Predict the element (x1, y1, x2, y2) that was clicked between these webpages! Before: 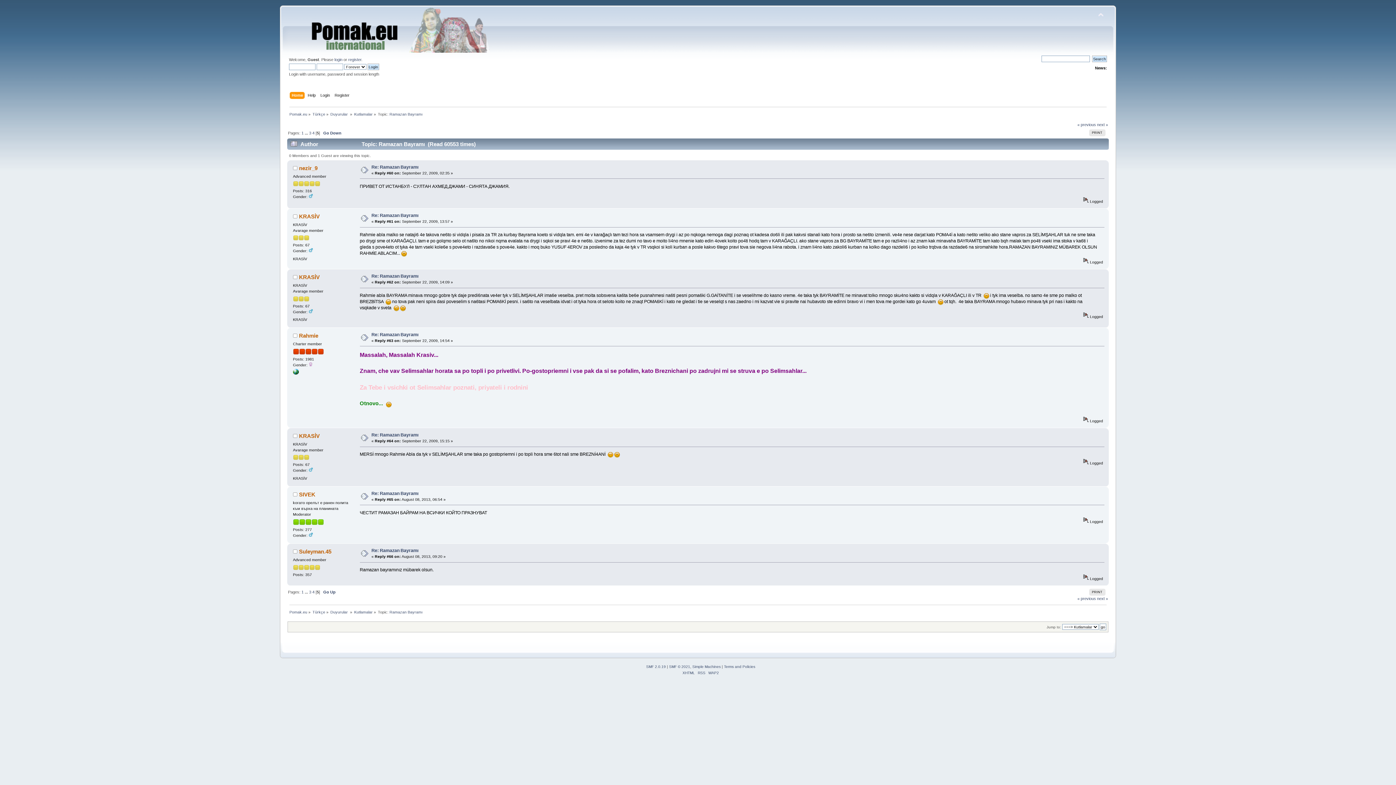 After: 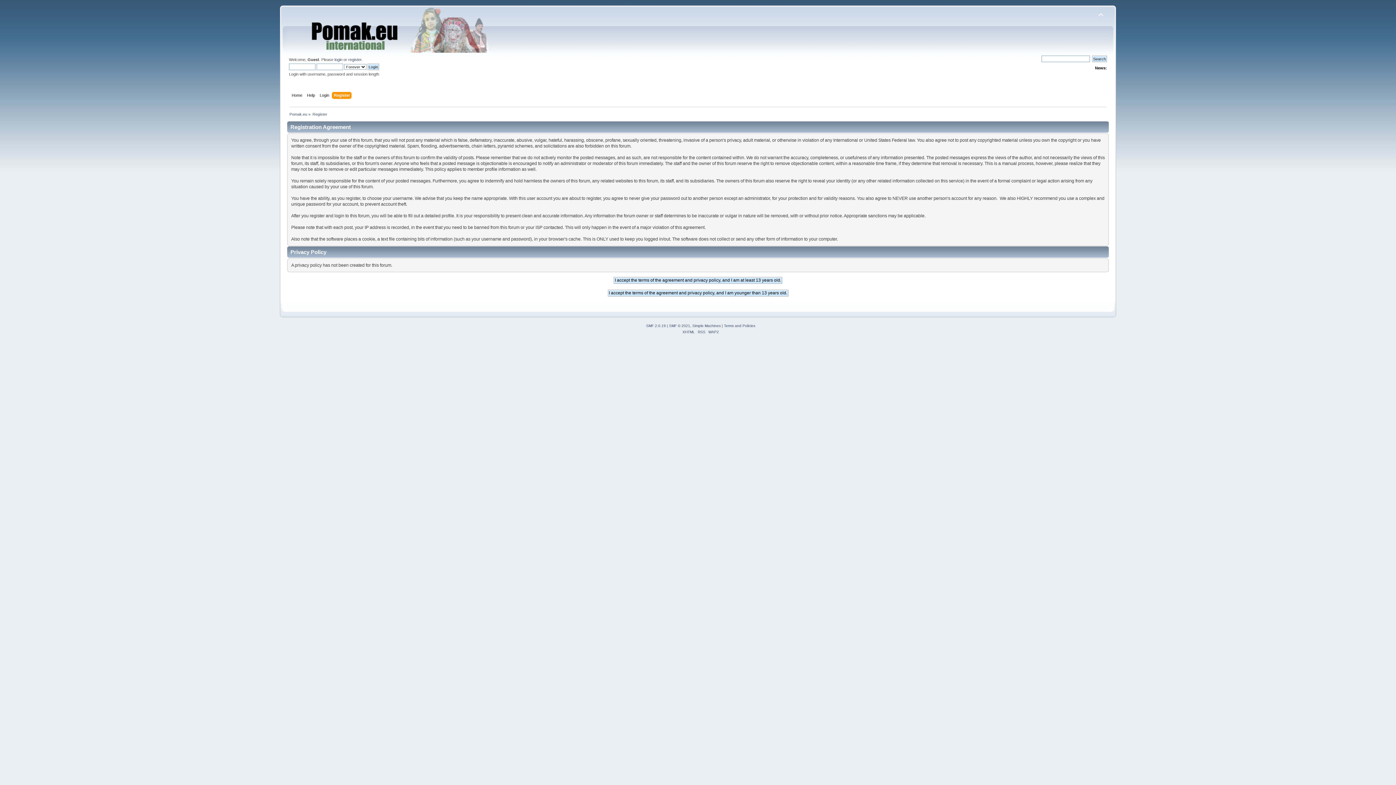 Action: bbox: (348, 57, 361, 61) label: register